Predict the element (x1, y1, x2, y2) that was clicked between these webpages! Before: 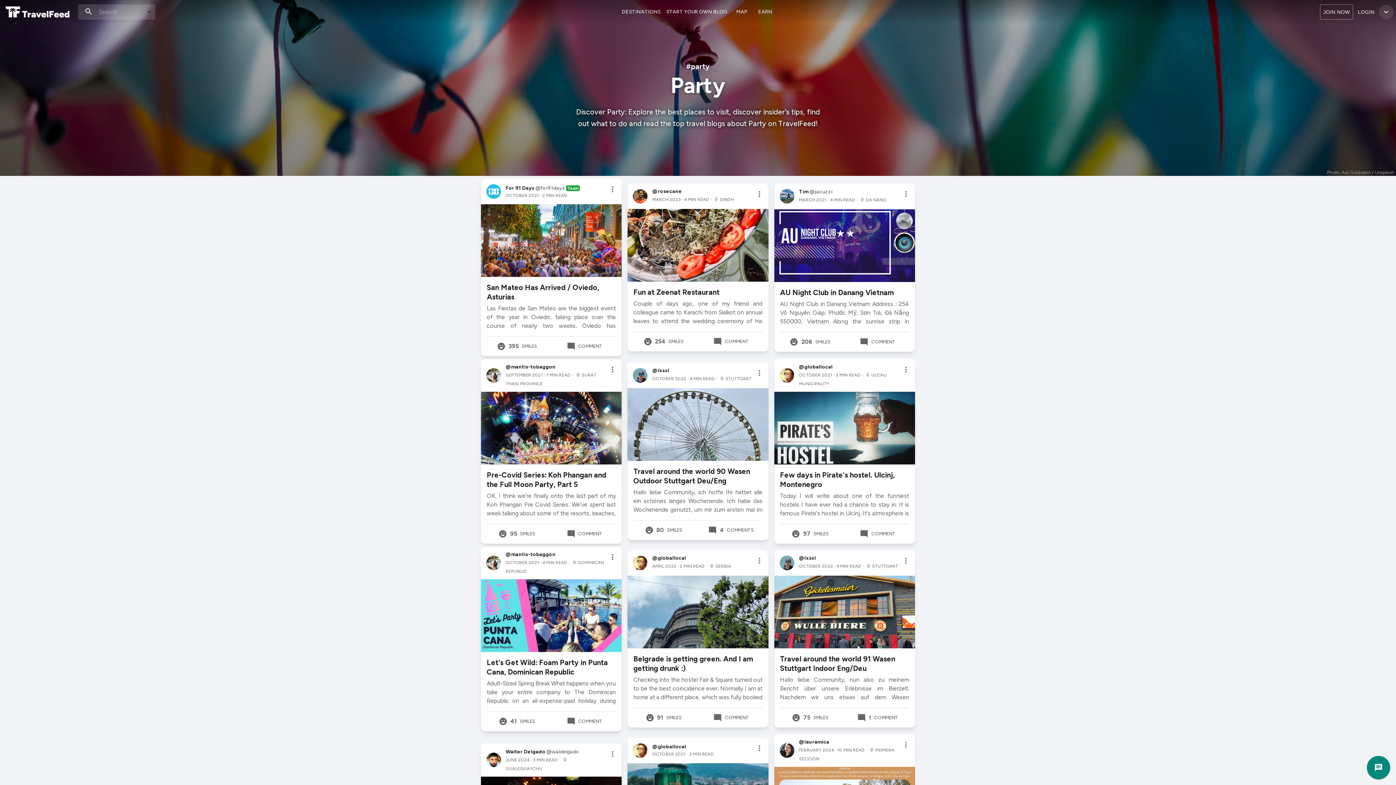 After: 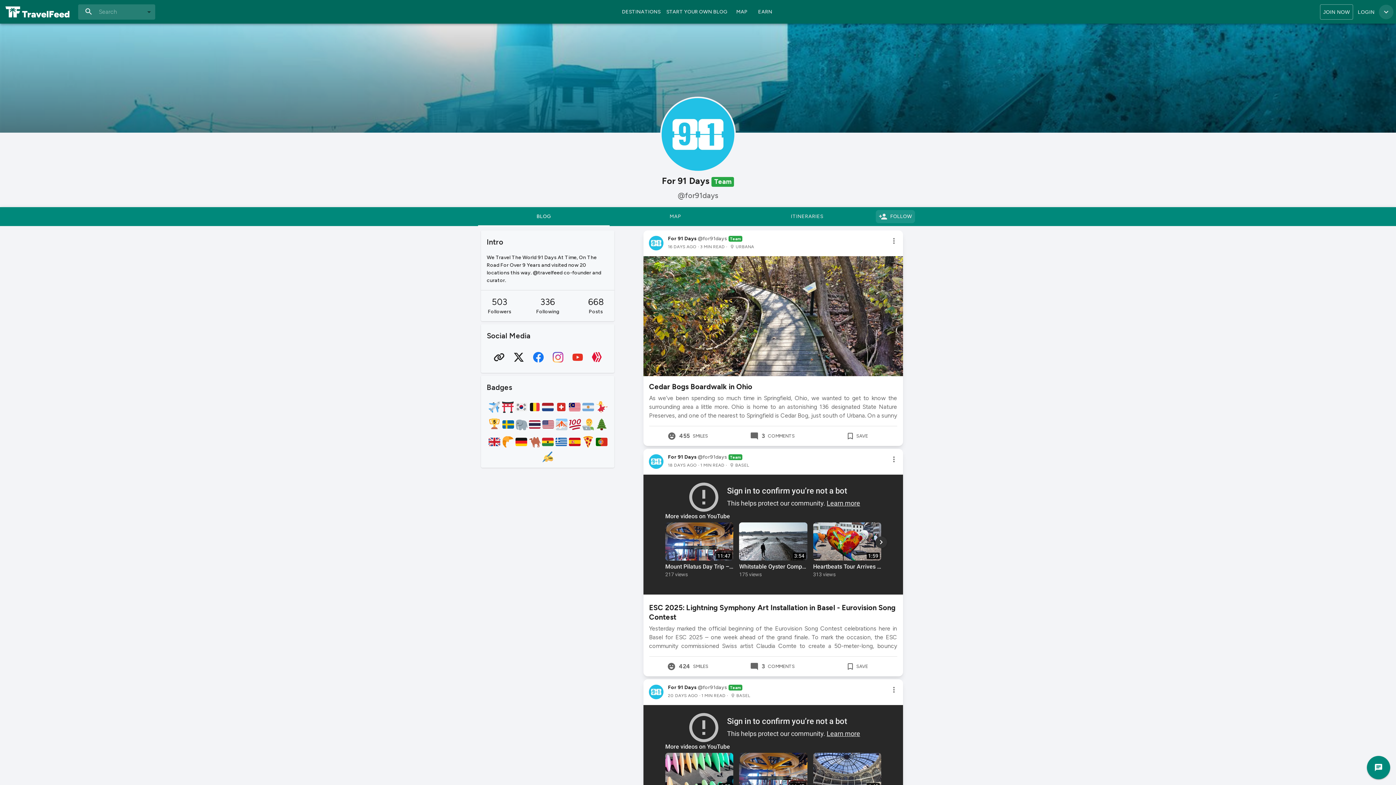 Action: label: For 91 Days @for91days bbox: (505, 184, 564, 191)